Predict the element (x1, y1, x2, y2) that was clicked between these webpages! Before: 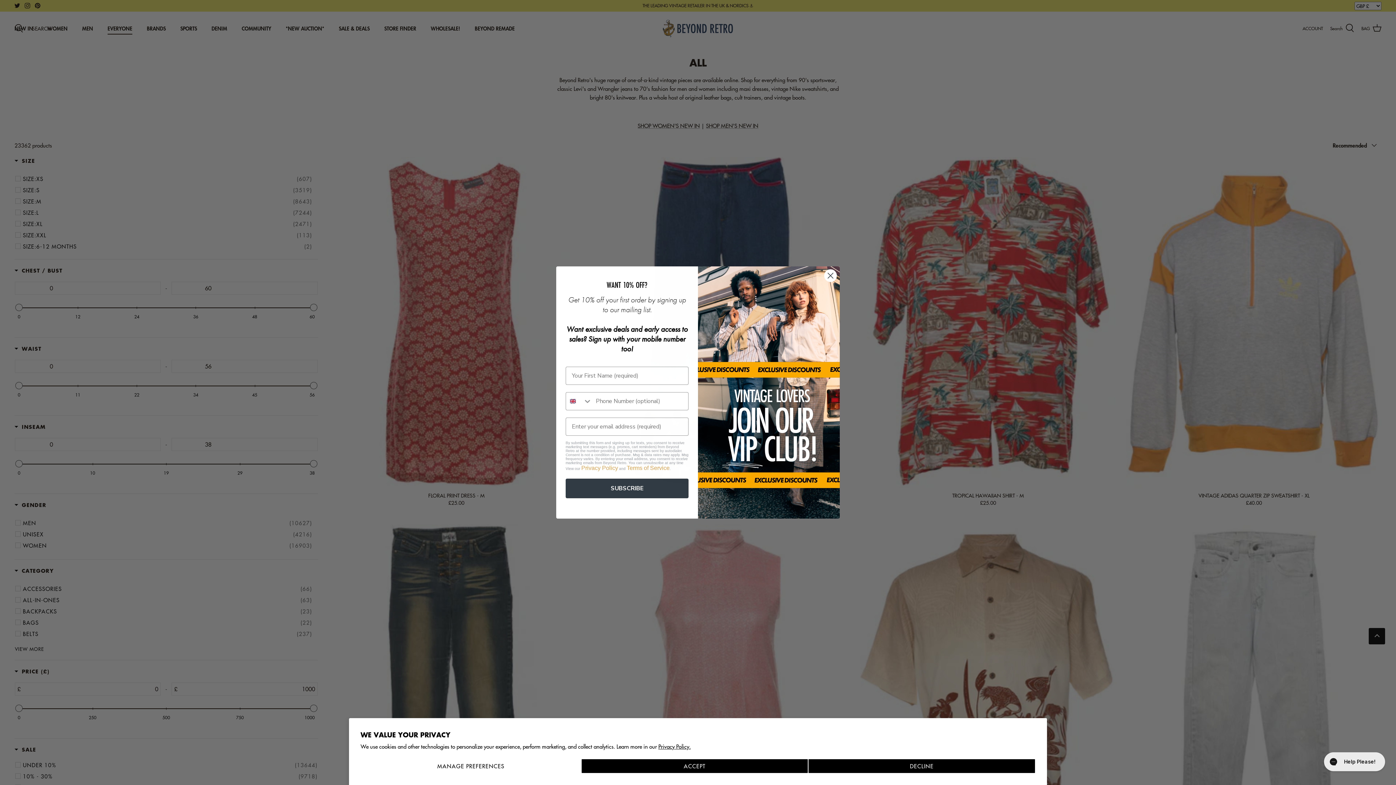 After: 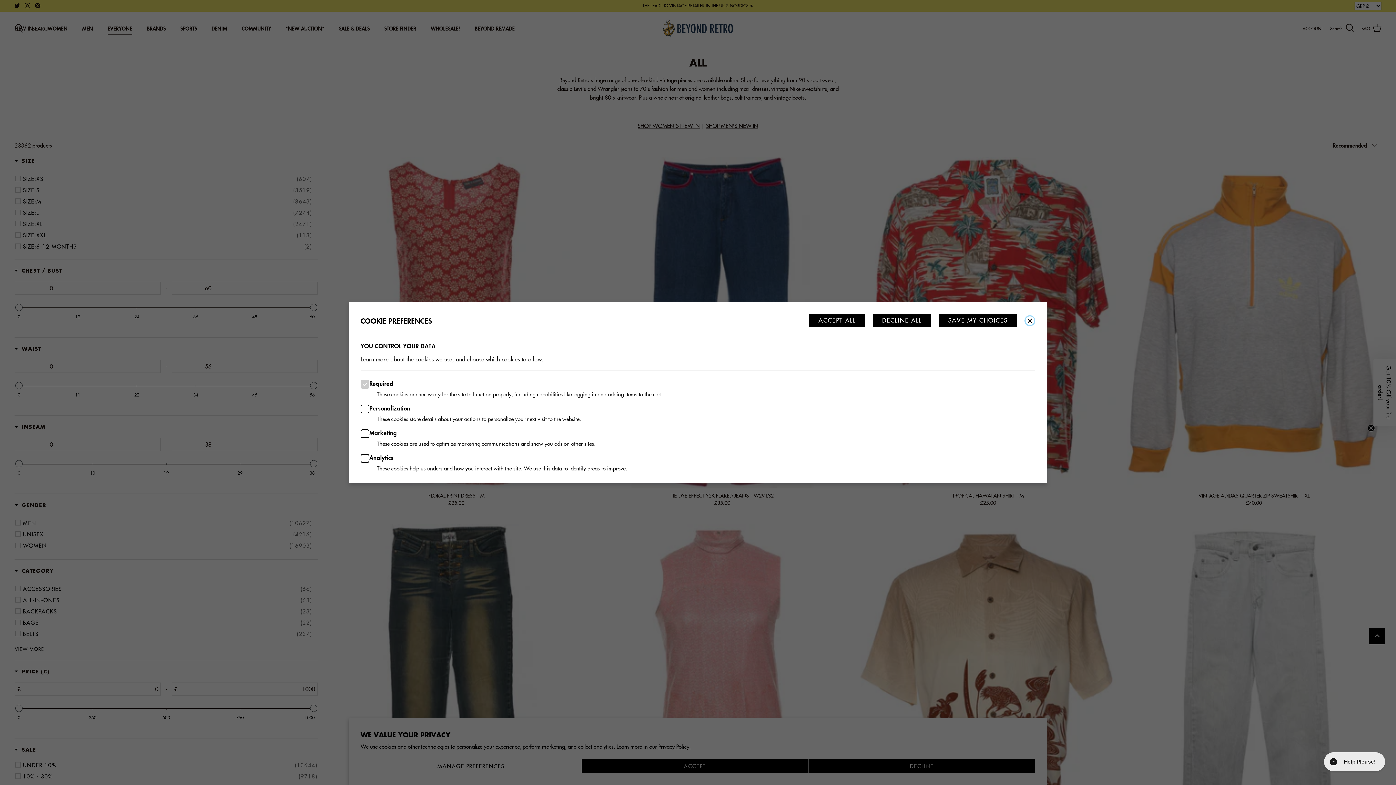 Action: bbox: (360, 759, 581, 773) label: MANAGE PREFERENCES